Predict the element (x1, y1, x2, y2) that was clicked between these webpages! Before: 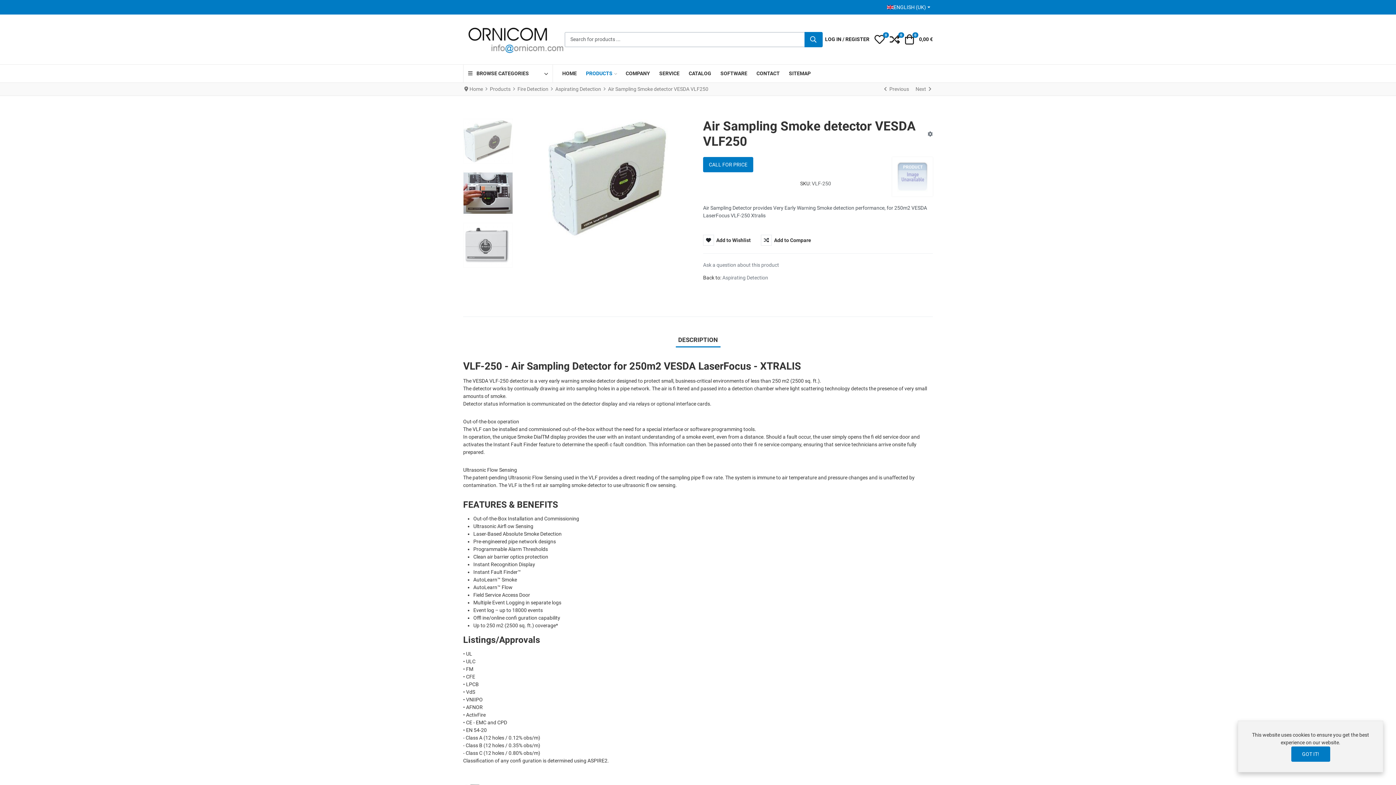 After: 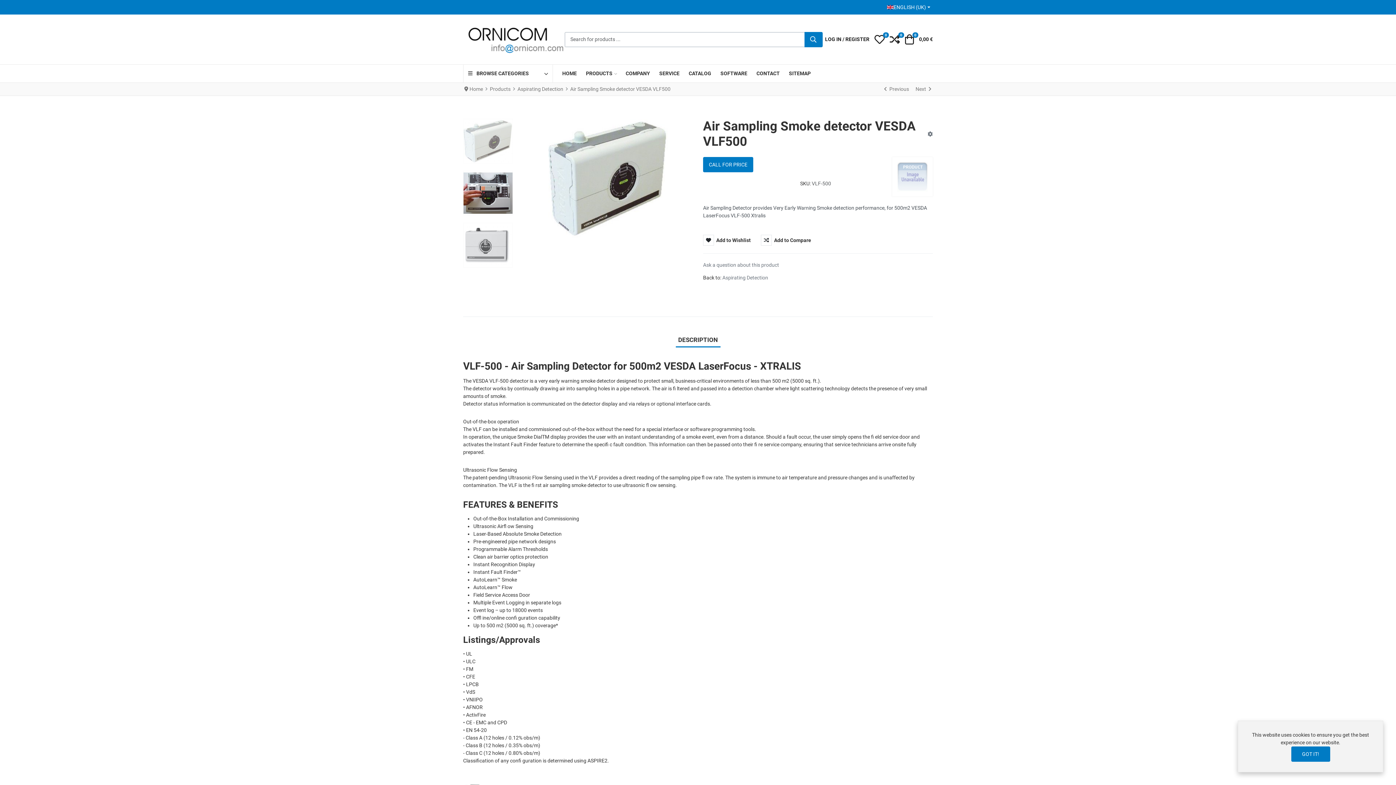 Action: label: Next bbox: (914, 84, 933, 94)